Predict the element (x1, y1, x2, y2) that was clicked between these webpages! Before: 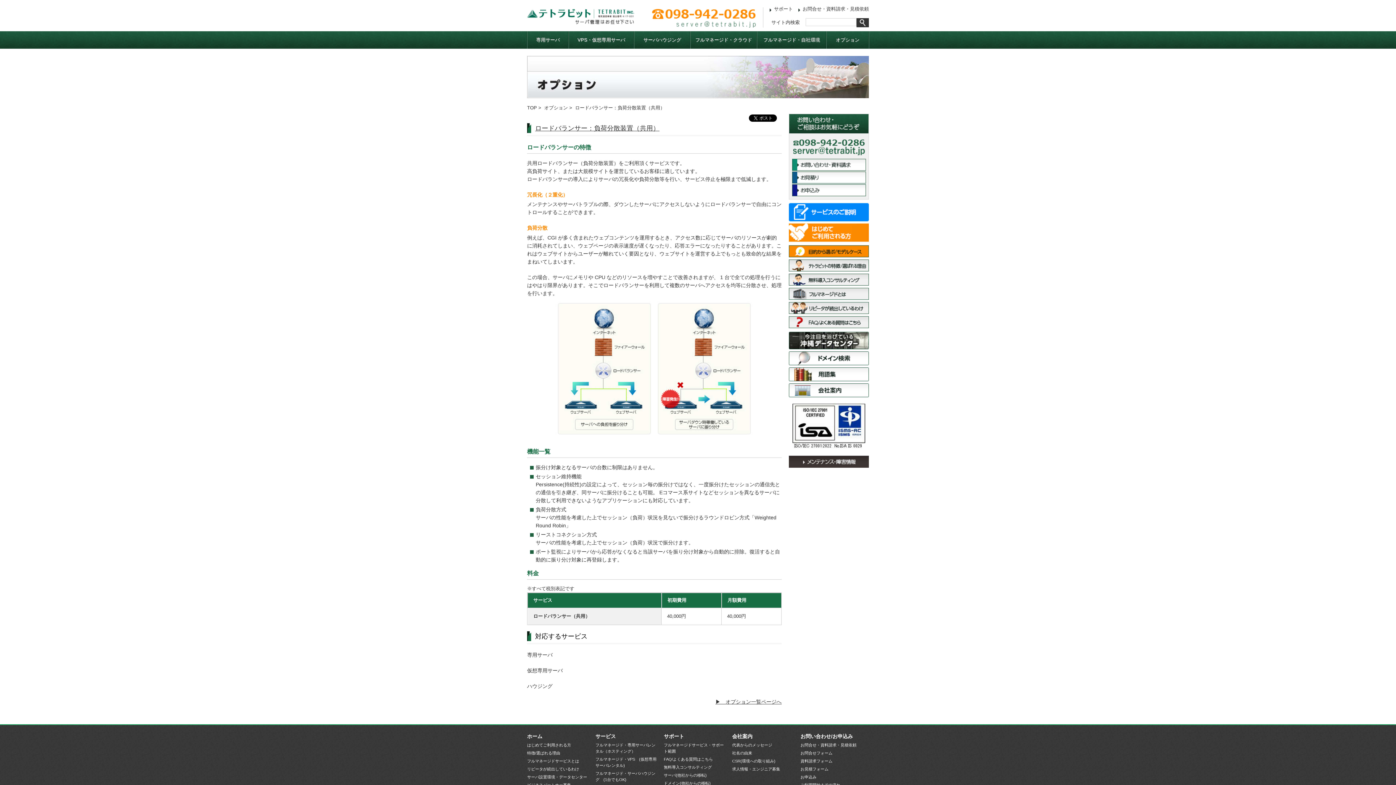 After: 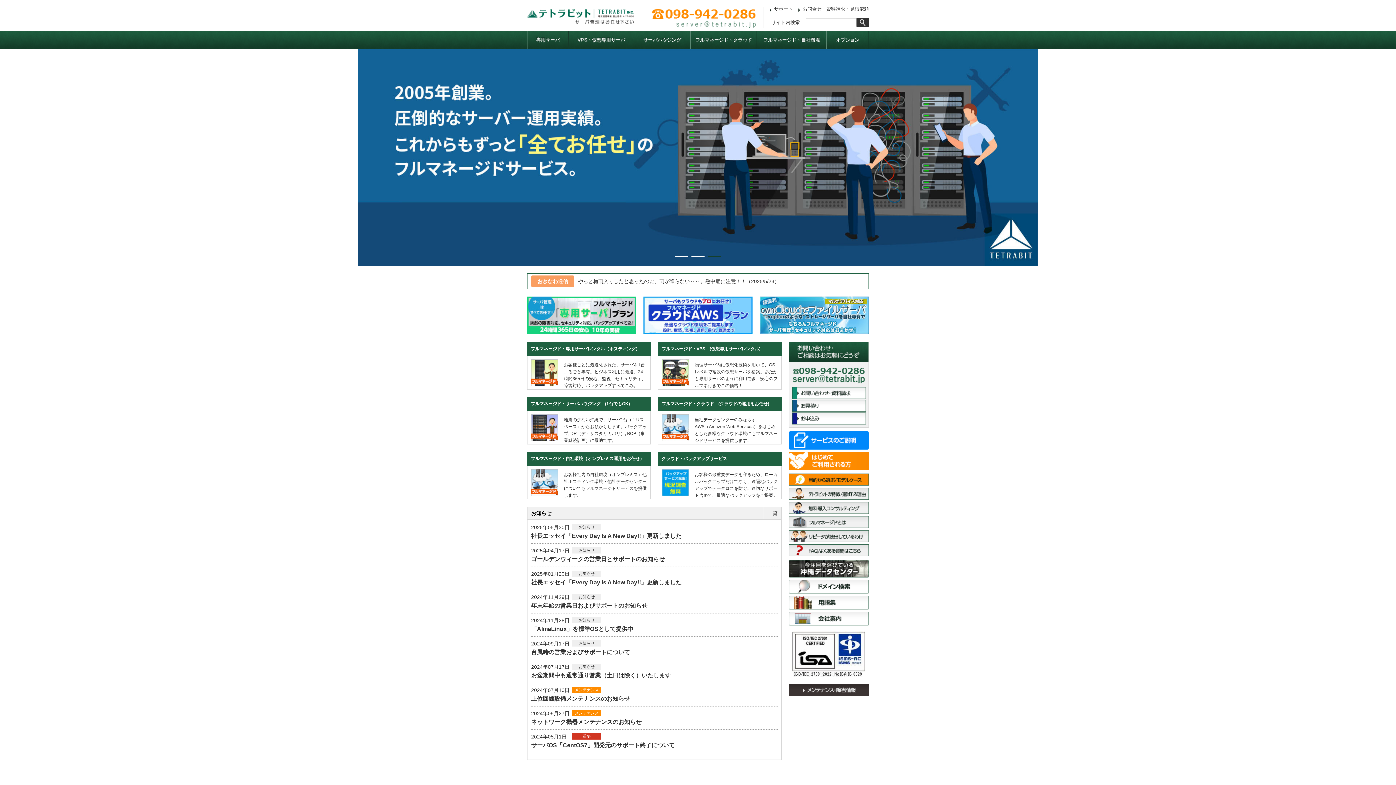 Action: label: ホーム bbox: (527, 732, 589, 740)